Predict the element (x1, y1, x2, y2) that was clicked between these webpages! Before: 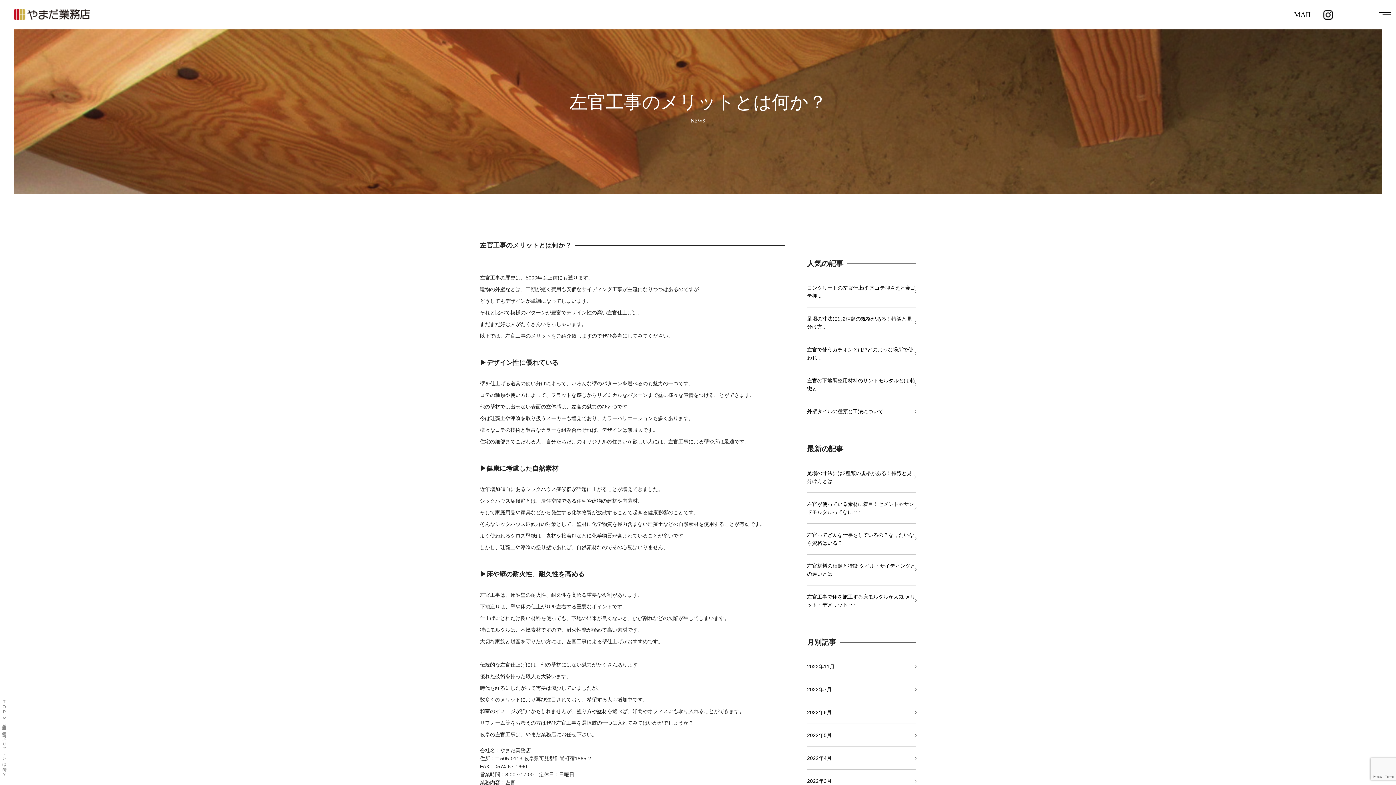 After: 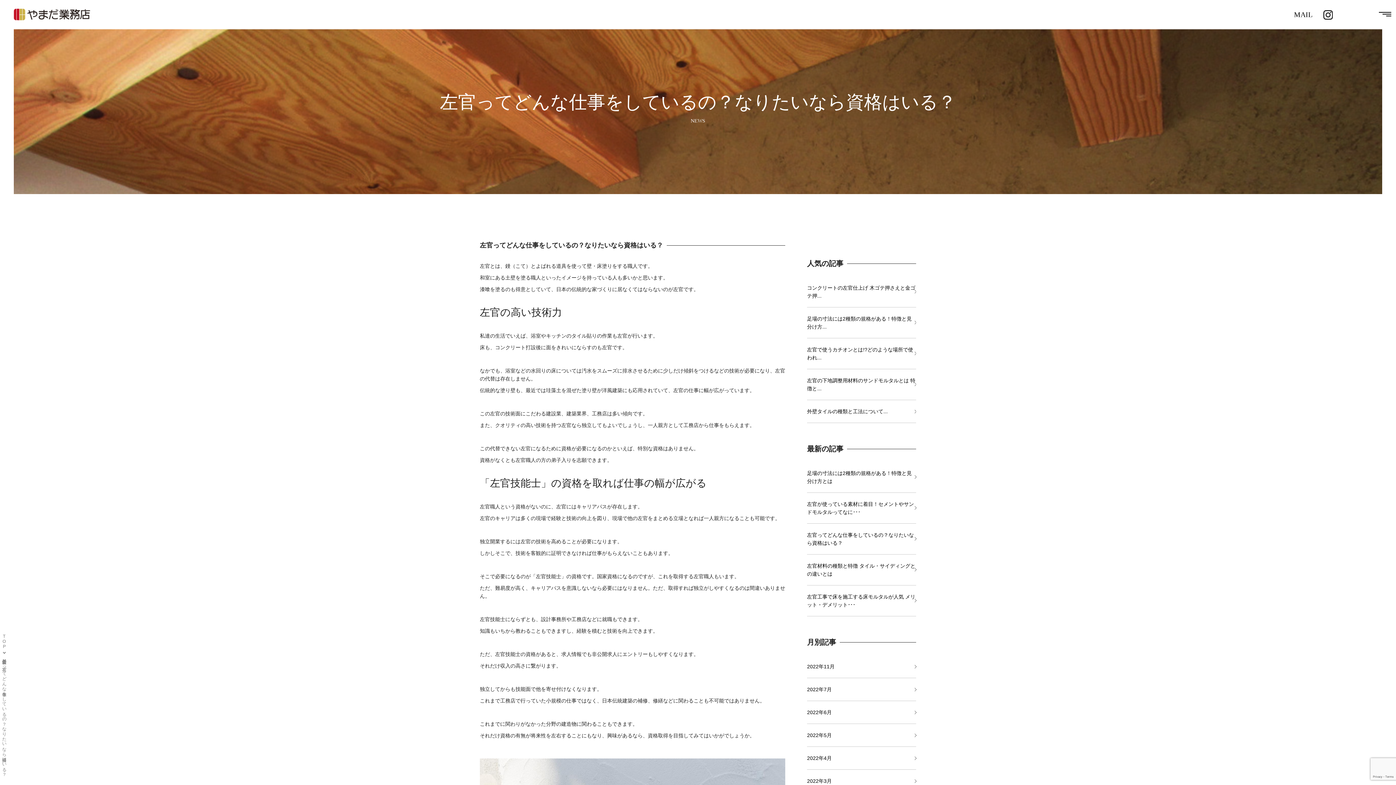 Action: bbox: (807, 524, 916, 554) label: 左官ってどんな仕事をしているの？なりたいなら資格はいる？